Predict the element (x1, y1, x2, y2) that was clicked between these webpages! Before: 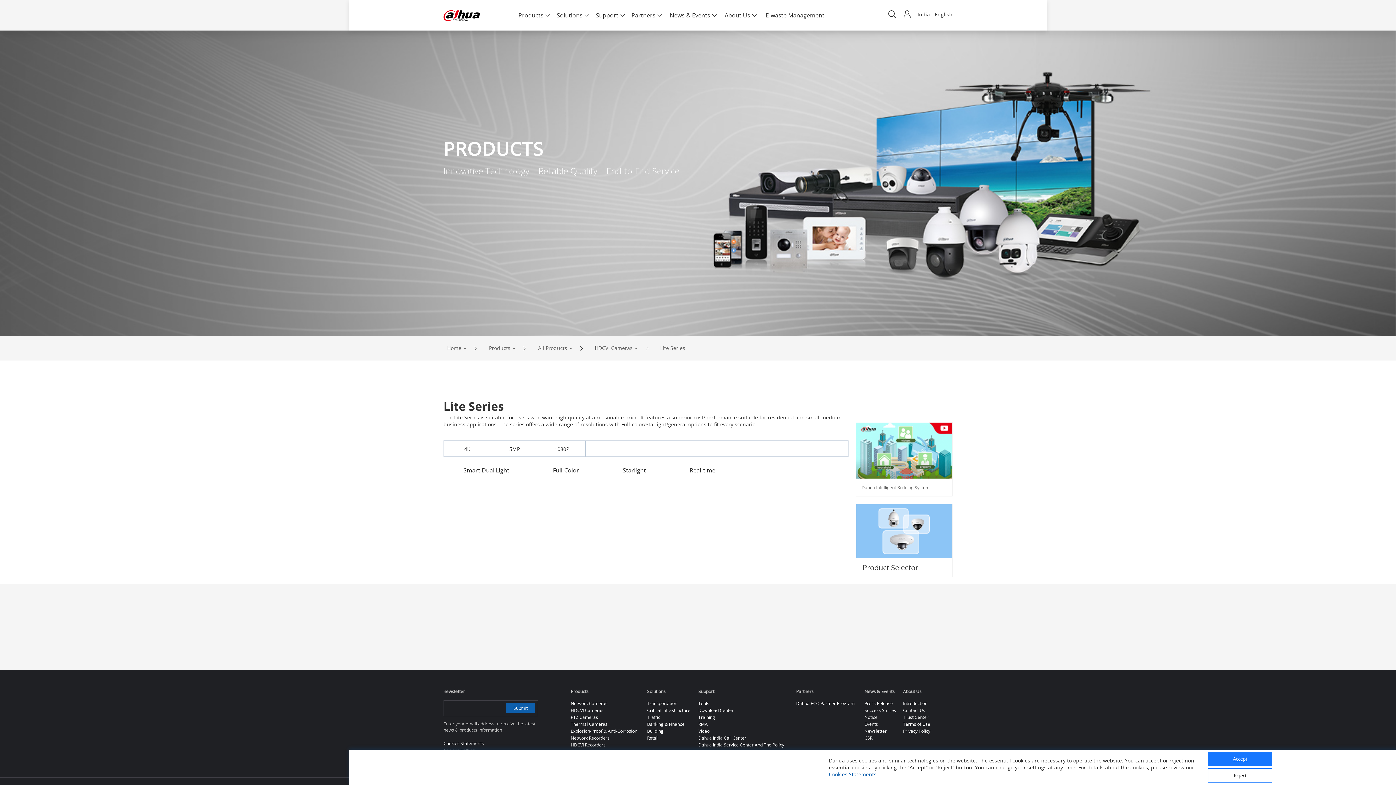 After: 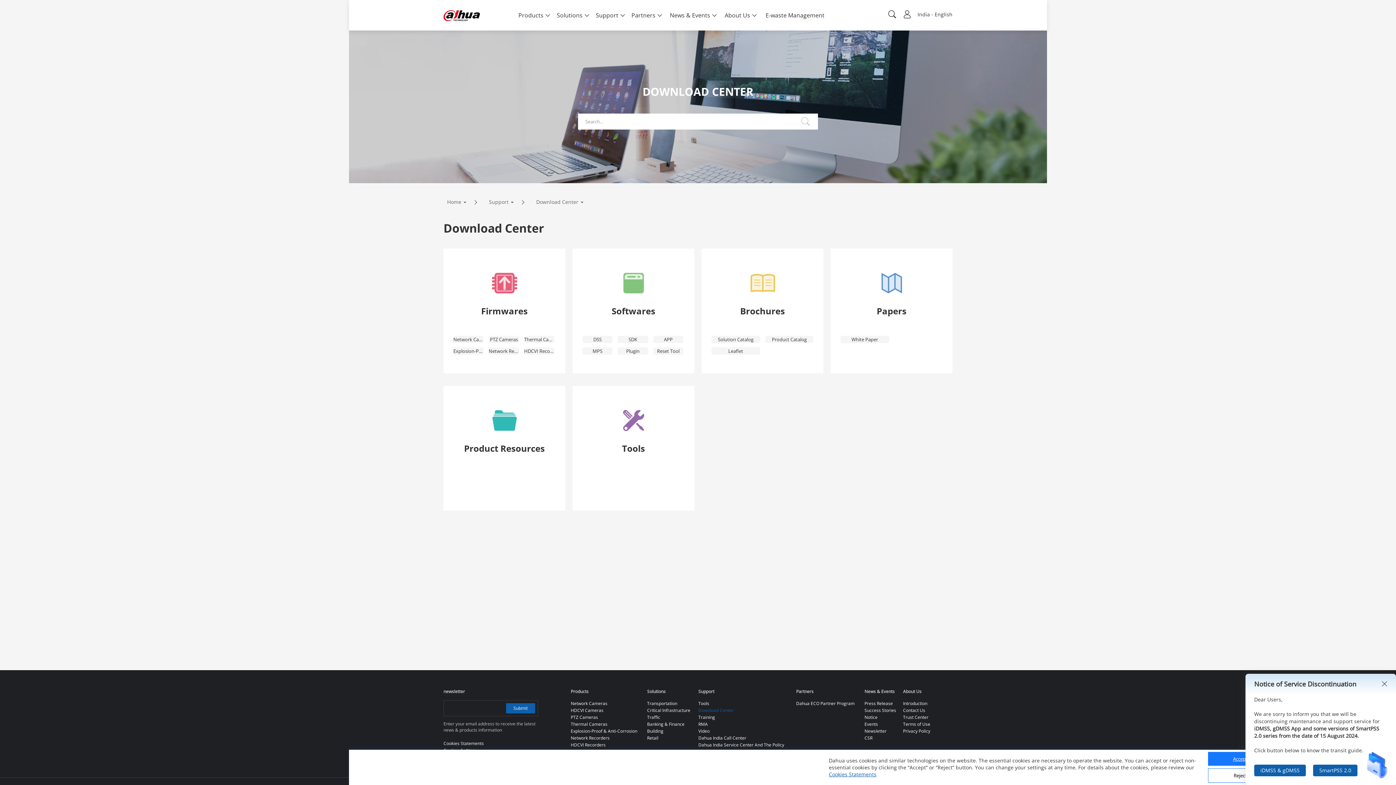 Action: label: Download Center bbox: (698, 707, 733, 713)